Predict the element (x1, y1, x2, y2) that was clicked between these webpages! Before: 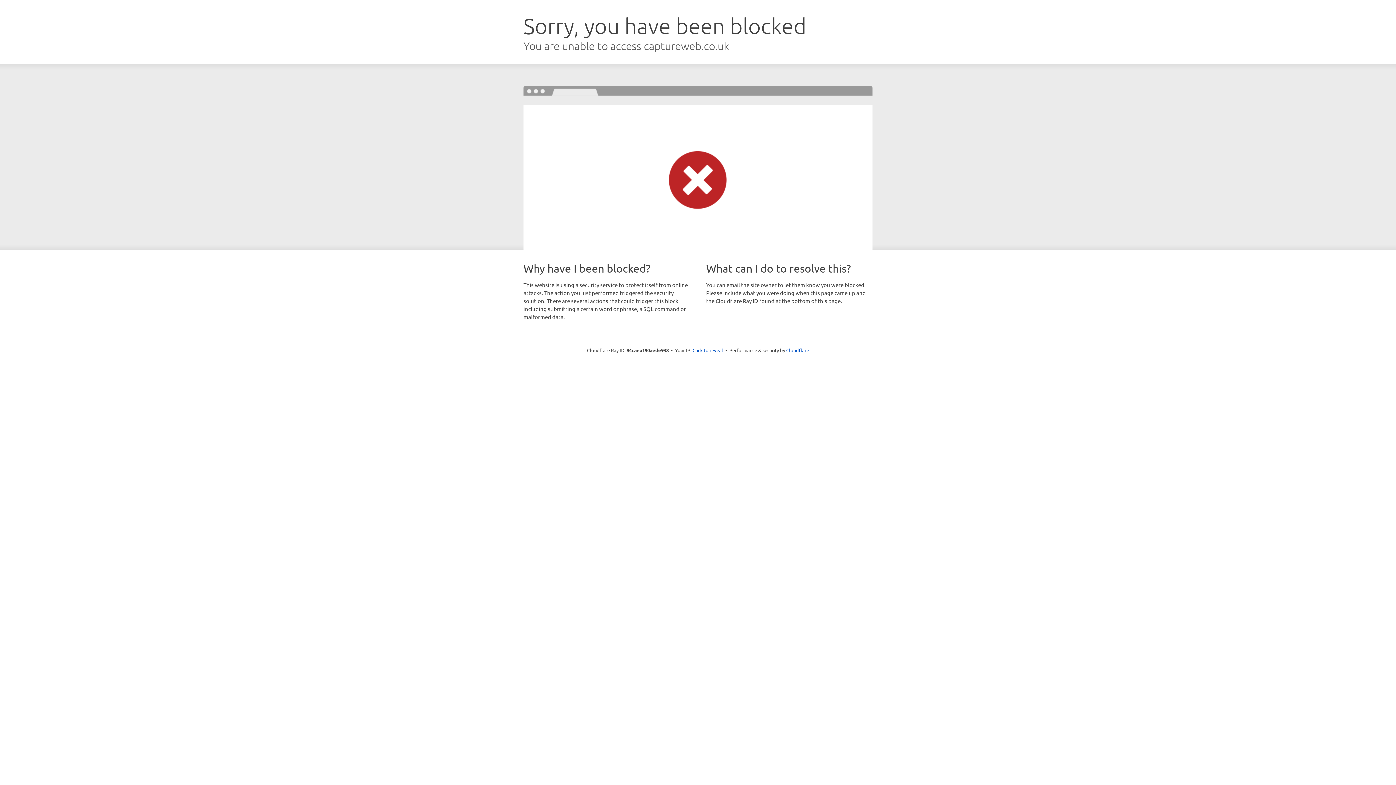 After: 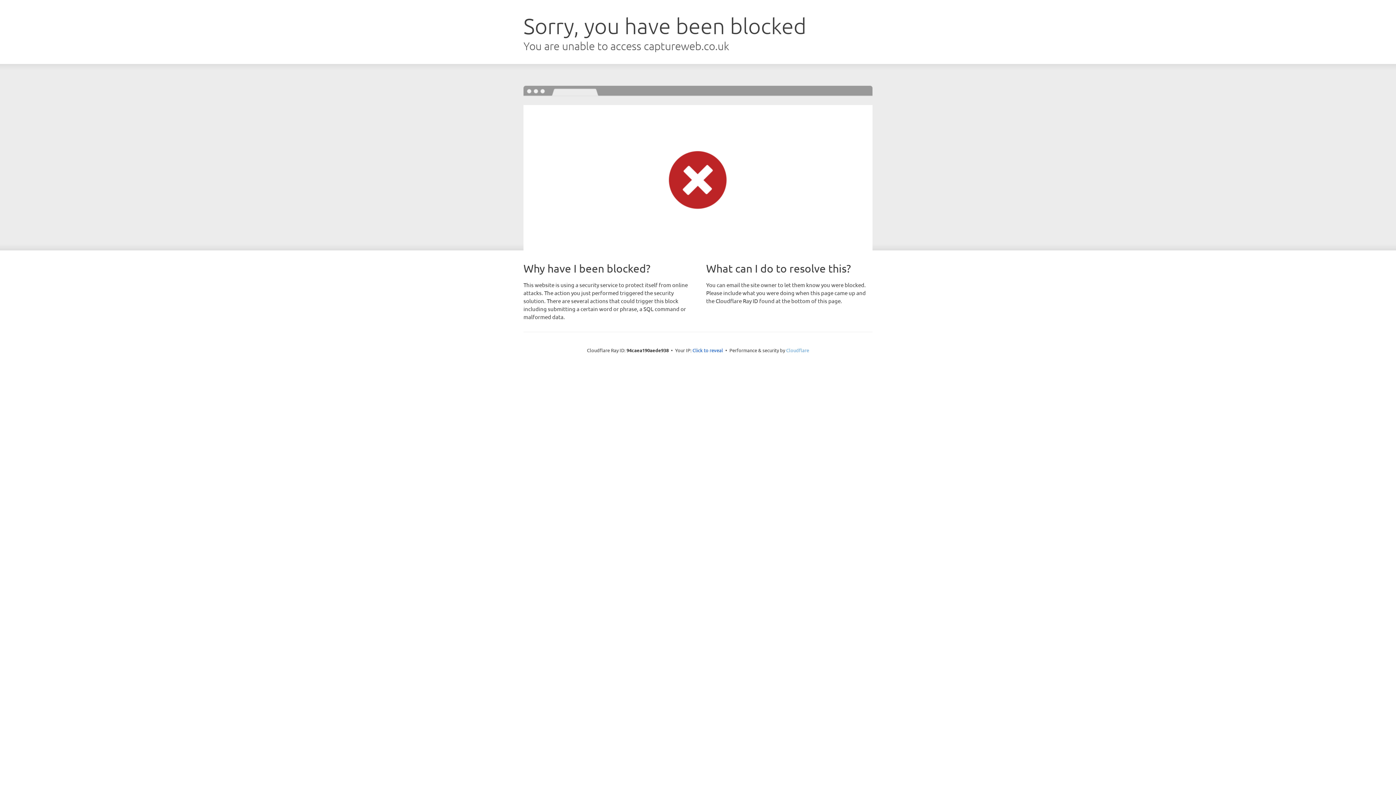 Action: bbox: (786, 347, 809, 353) label: Cloudflare